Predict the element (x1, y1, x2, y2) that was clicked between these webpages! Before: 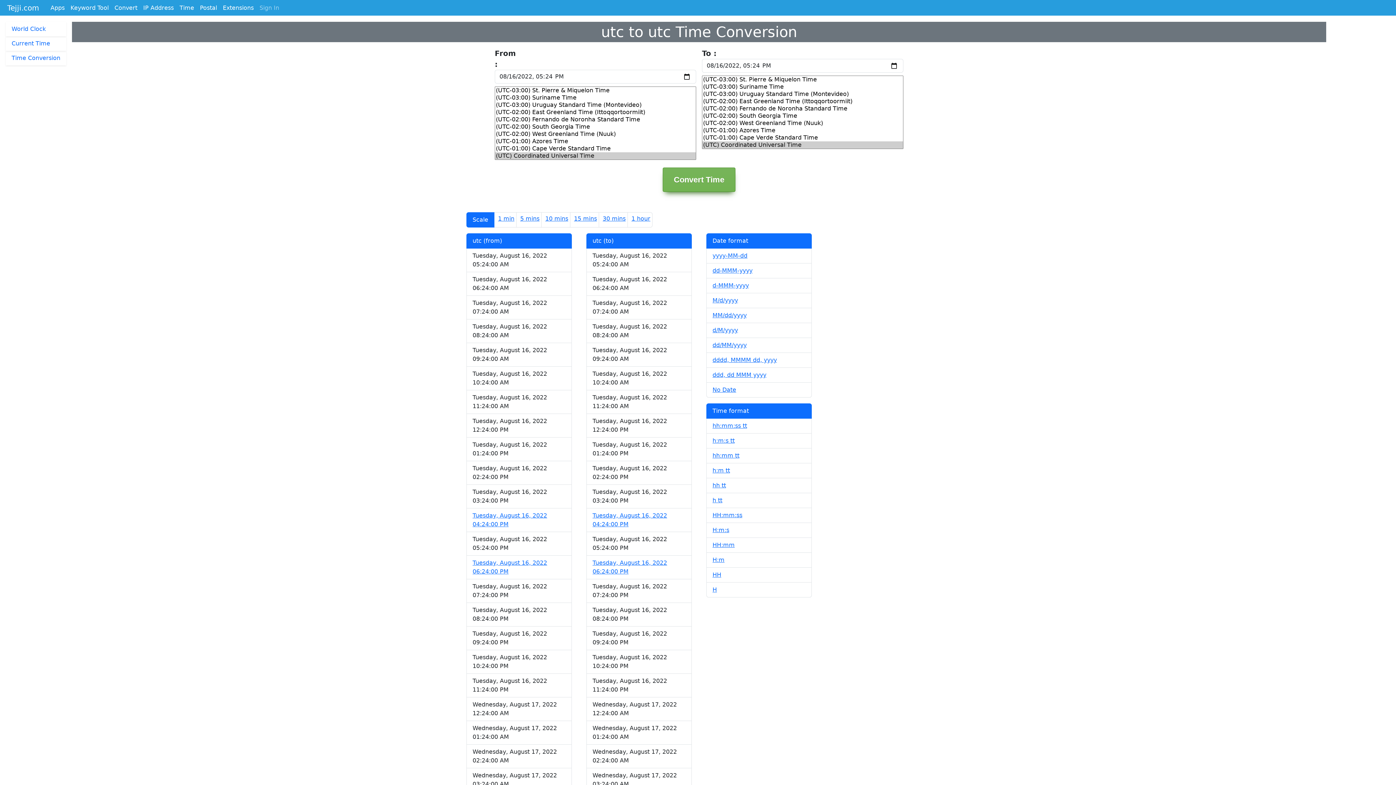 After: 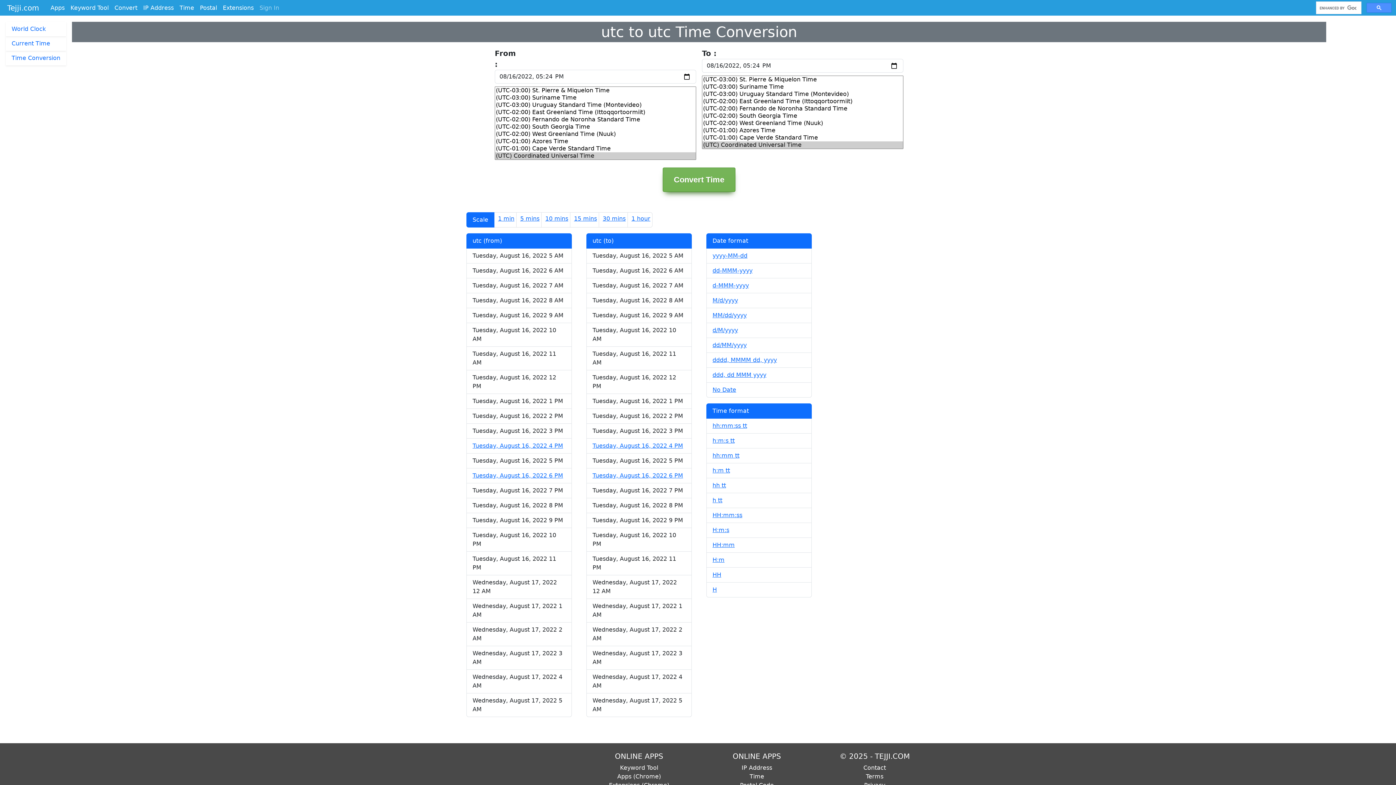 Action: bbox: (712, 497, 722, 504) label: h tt